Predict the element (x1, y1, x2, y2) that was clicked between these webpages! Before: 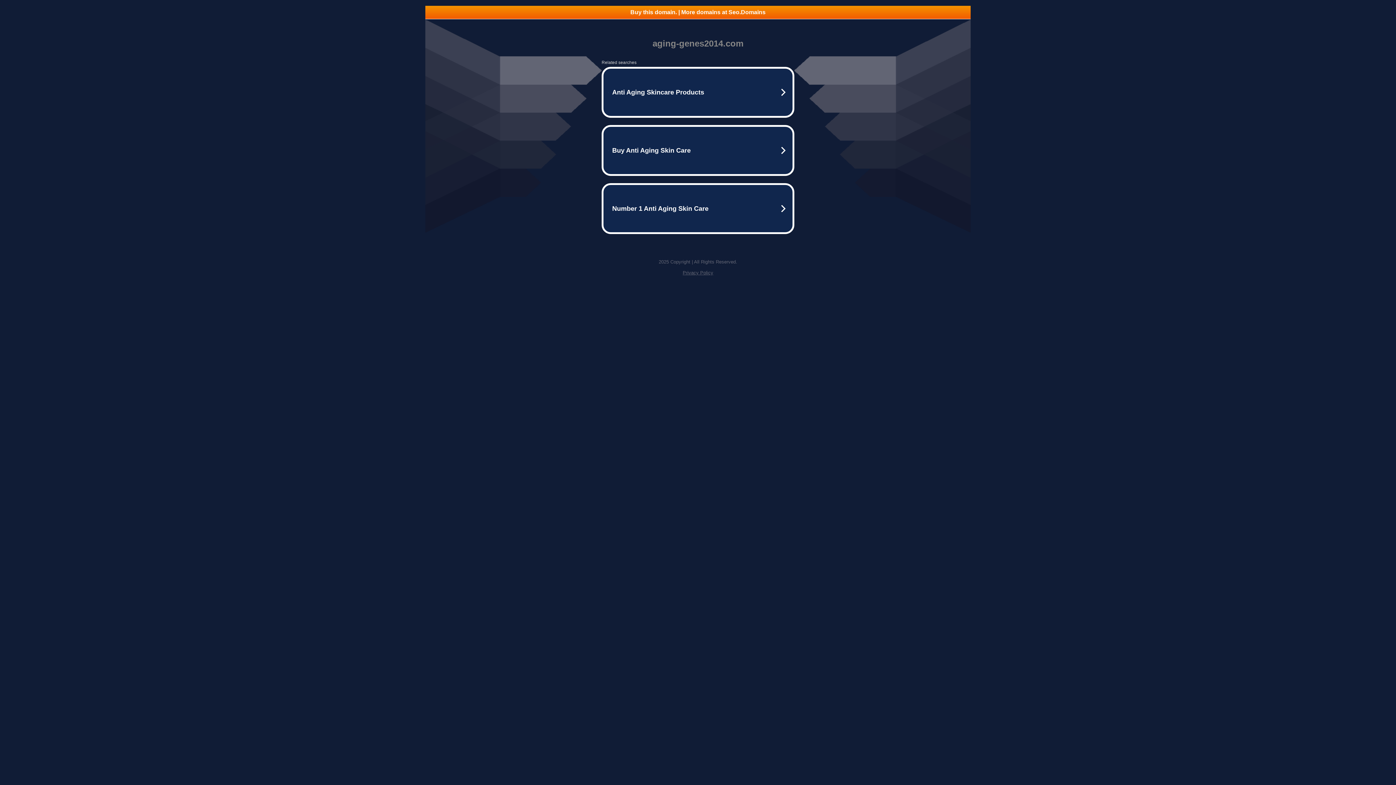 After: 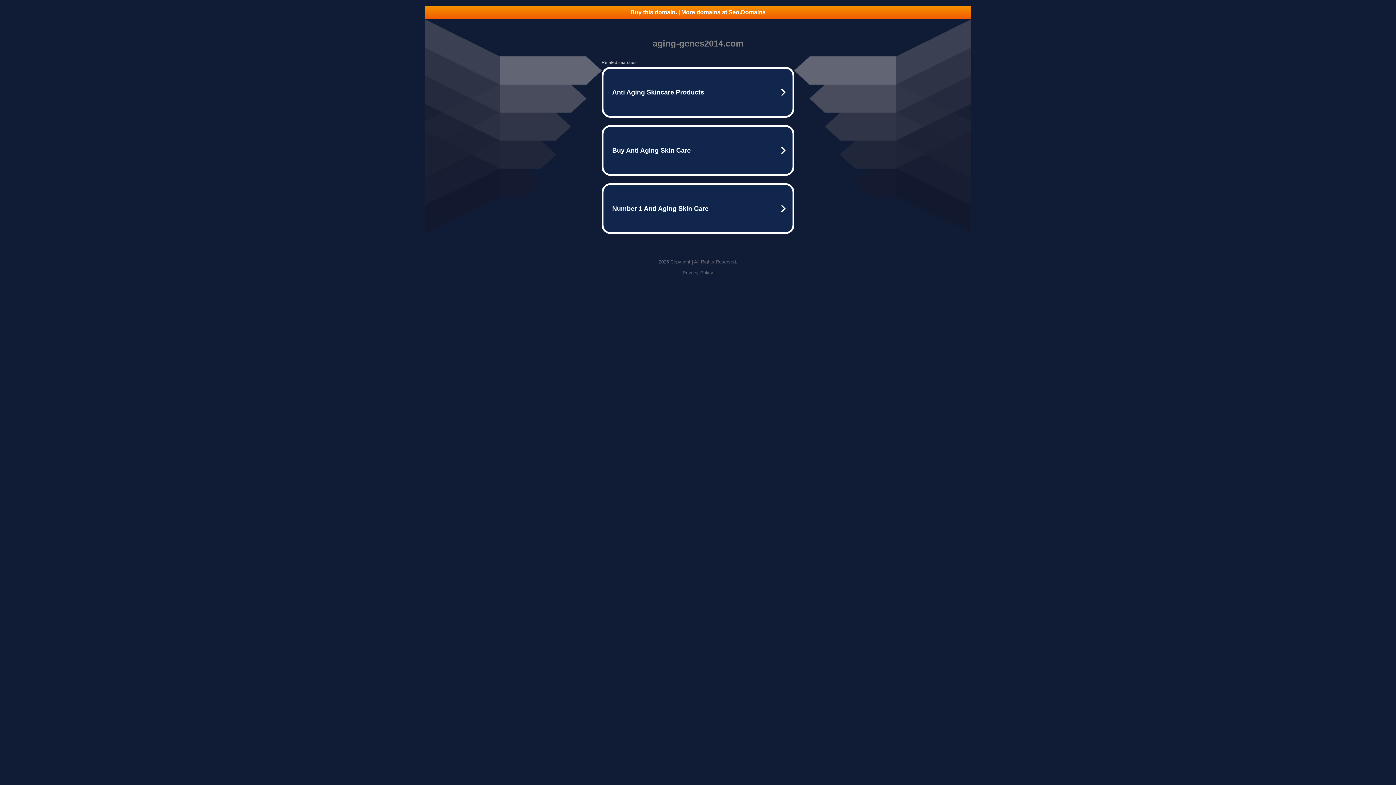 Action: bbox: (425, 5, 970, 18) label: Buy this domain. | More domains at Seo.Domains